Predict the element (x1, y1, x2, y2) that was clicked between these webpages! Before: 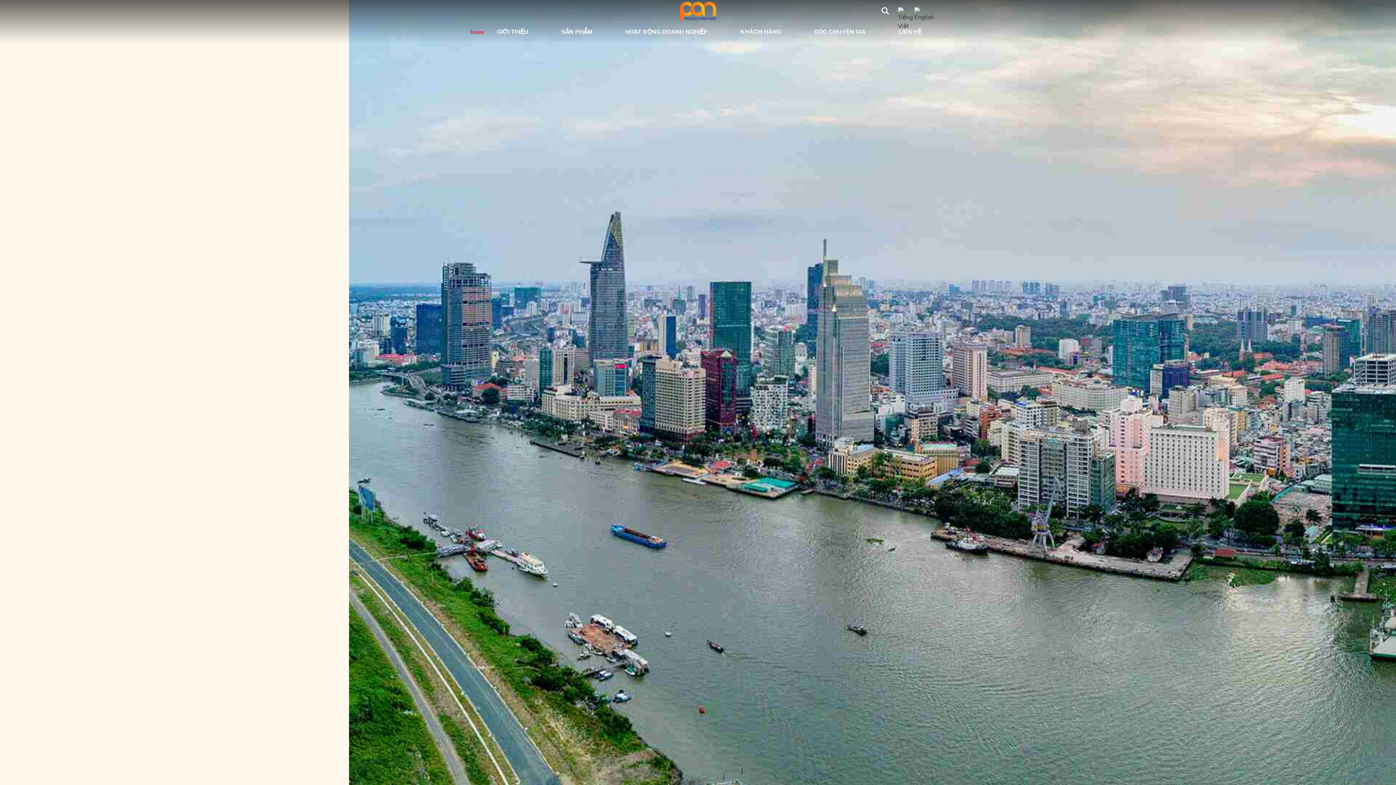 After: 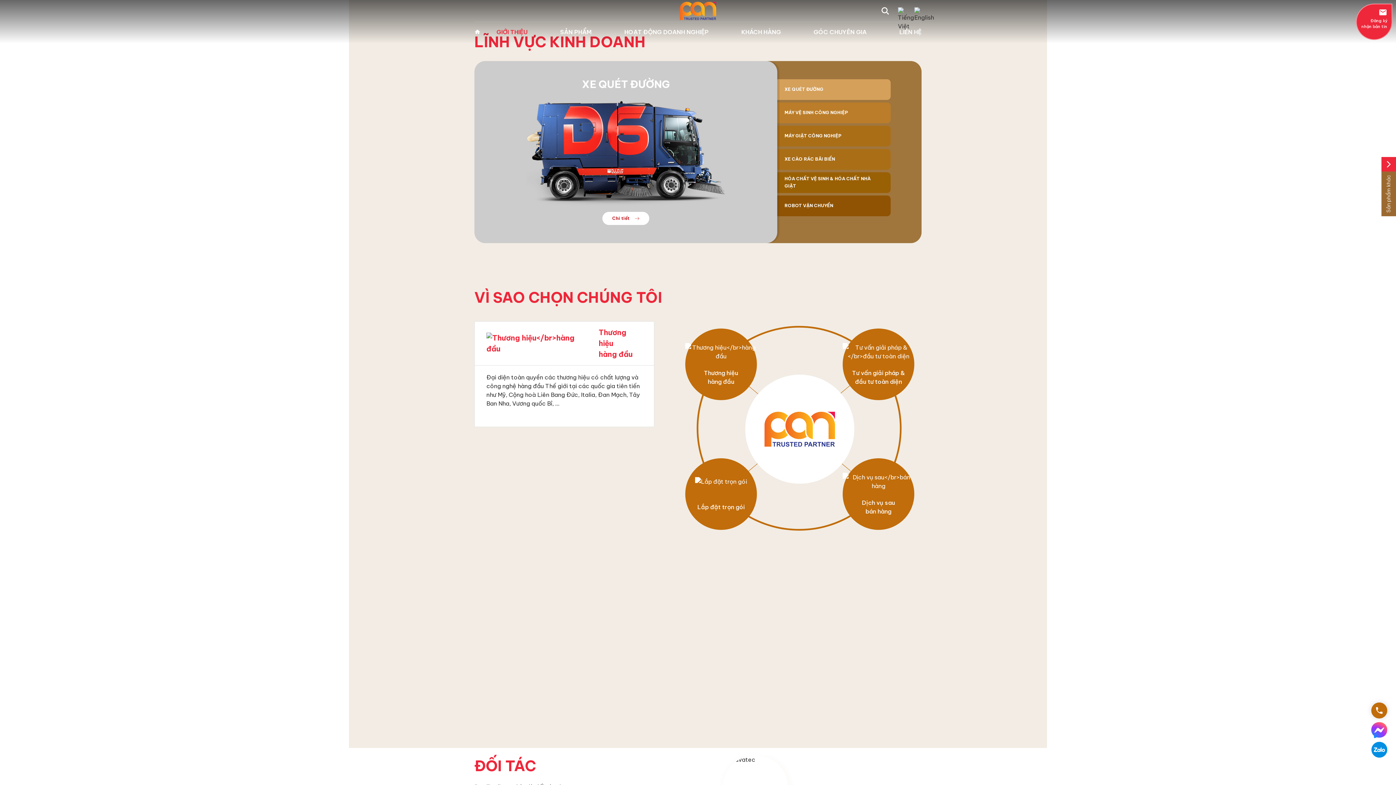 Action: bbox: (496, 109, 606, 127) label: Lĩnh vực kinh doanh